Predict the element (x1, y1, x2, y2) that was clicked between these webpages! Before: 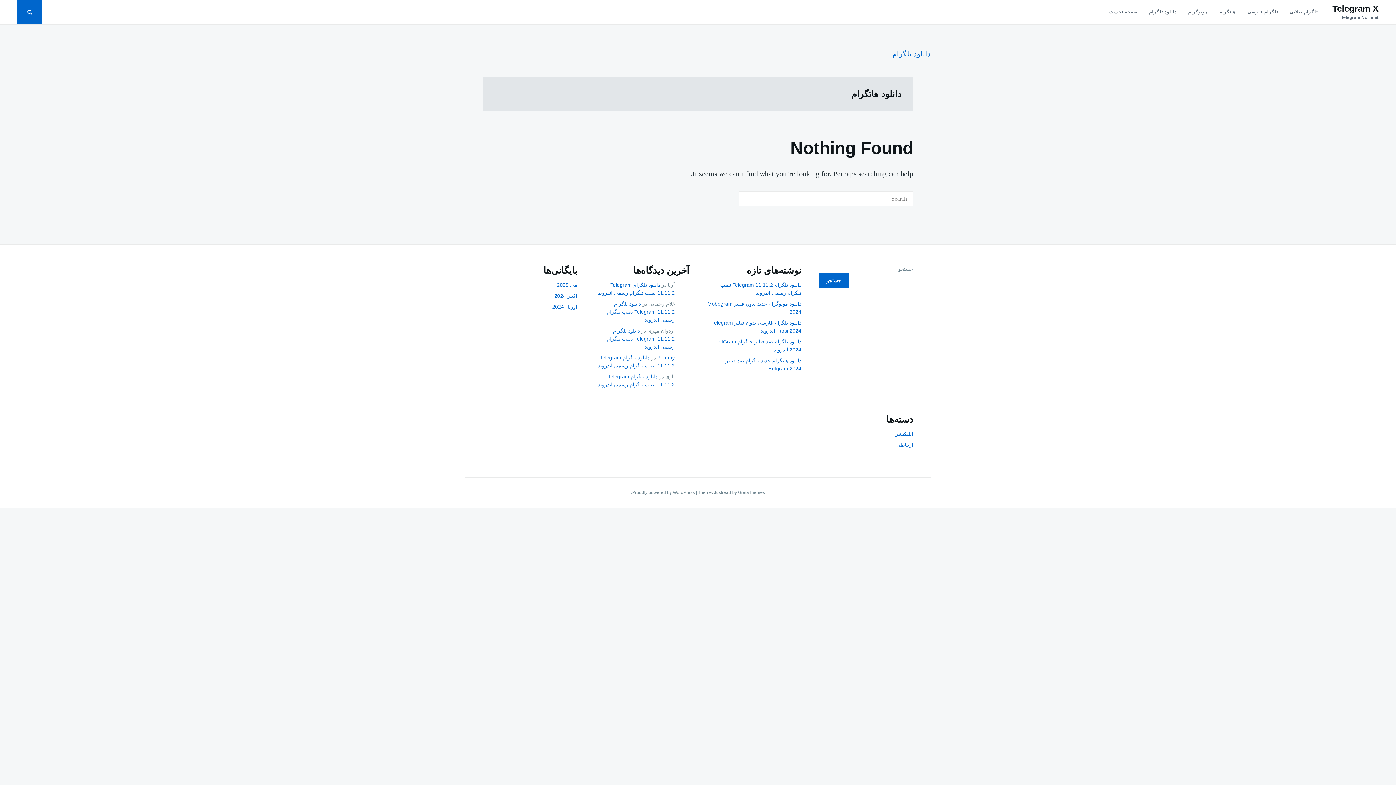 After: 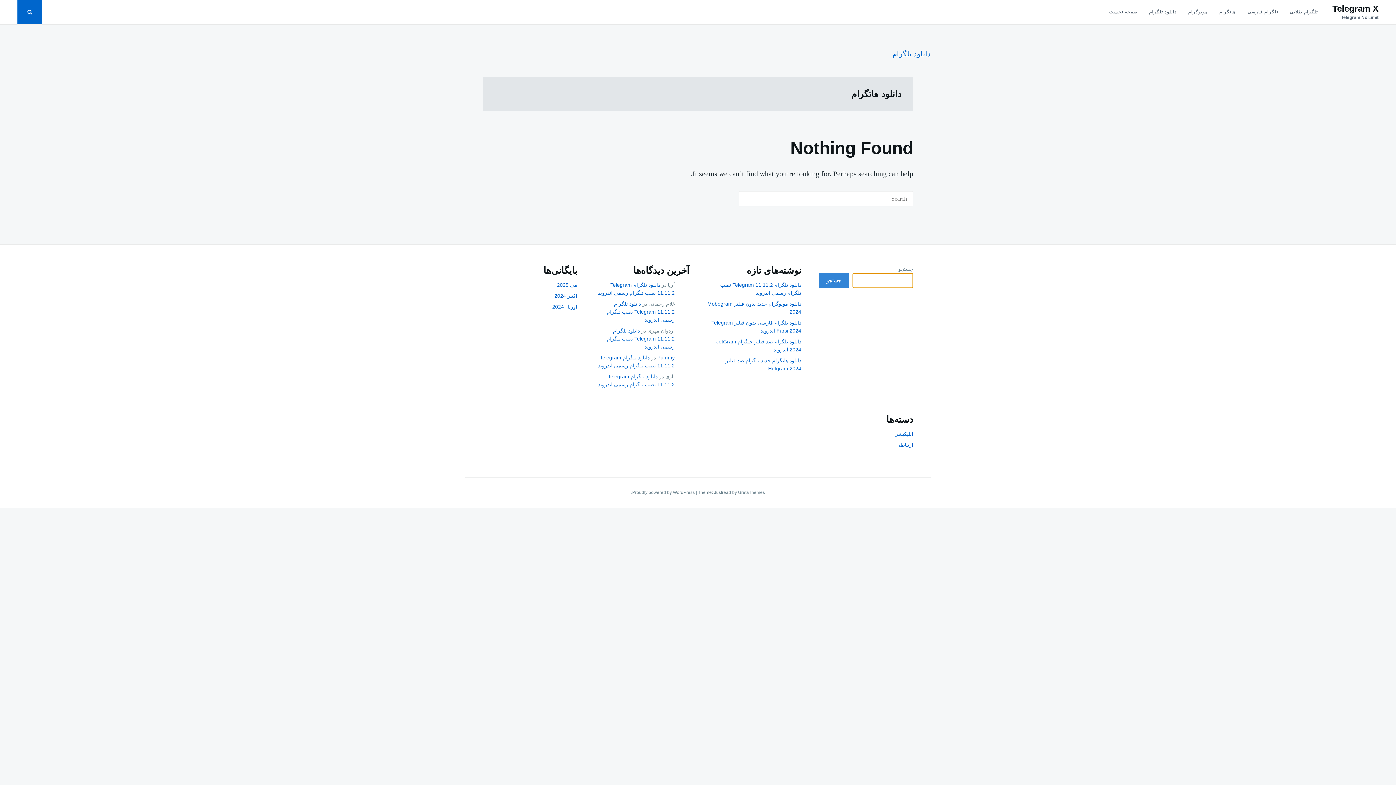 Action: label: جستجو bbox: (818, 273, 849, 288)